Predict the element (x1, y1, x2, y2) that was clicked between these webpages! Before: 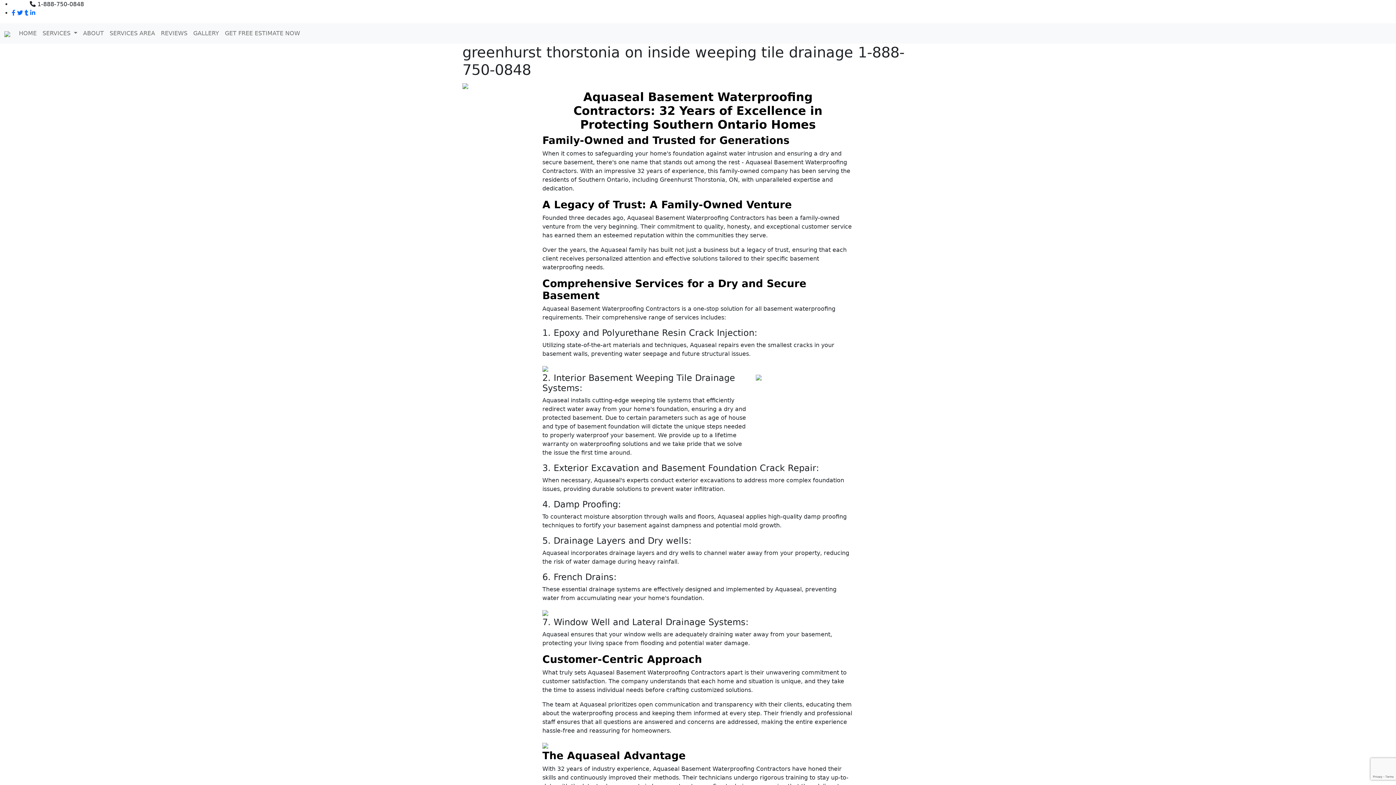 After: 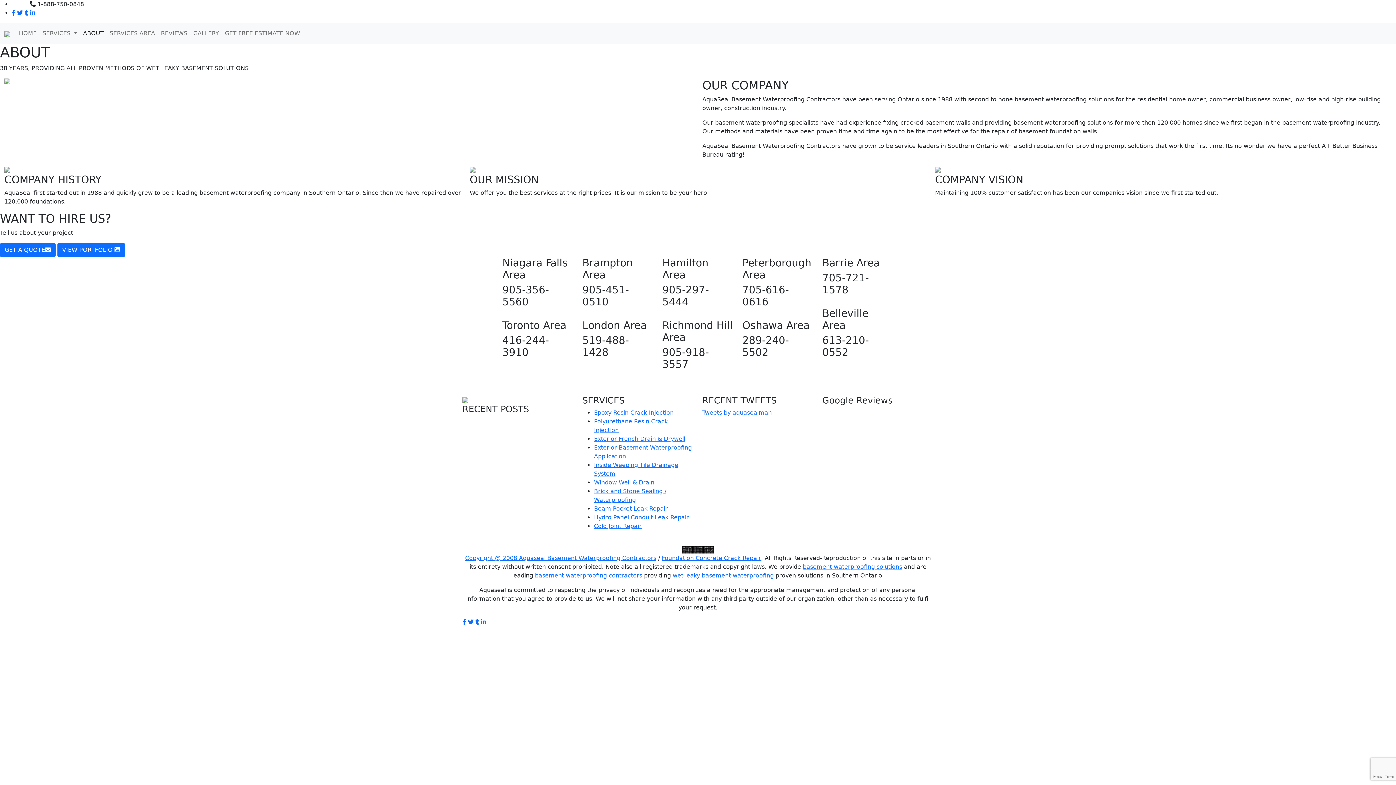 Action: bbox: (80, 26, 106, 40) label: ABOUT